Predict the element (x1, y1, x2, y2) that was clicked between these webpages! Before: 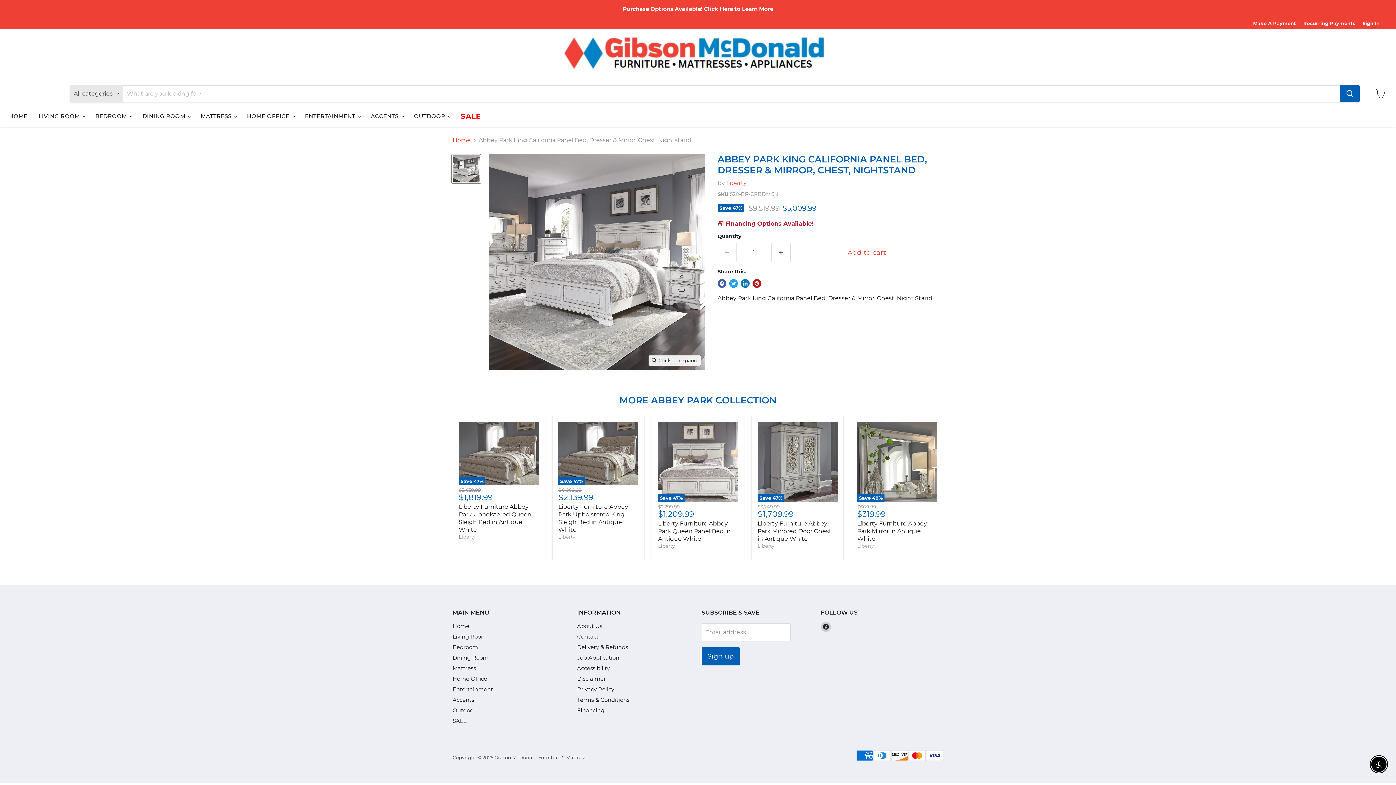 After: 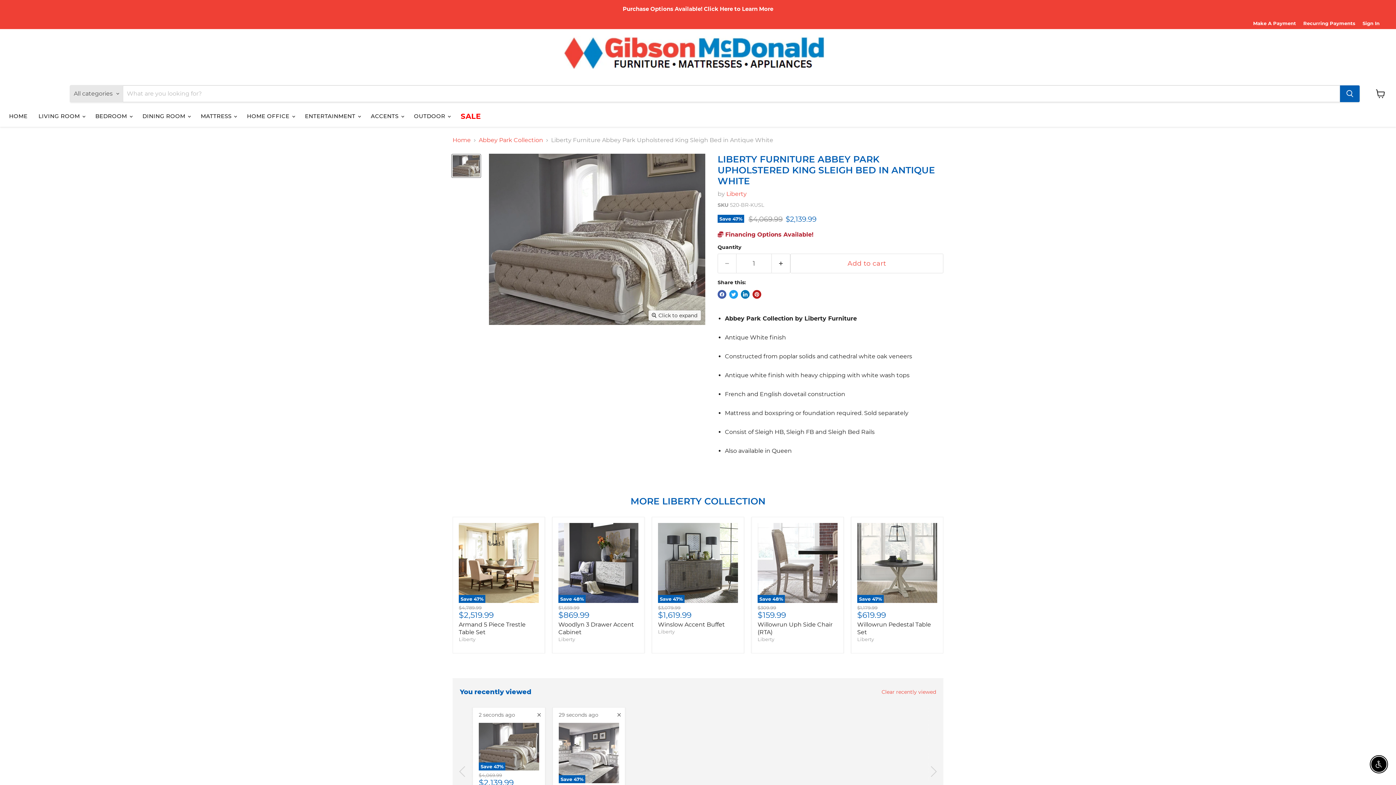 Action: bbox: (558, 503, 628, 533) label: Liberty Furniture Abbey Park Upholstered King Sleigh Bed in Antique White